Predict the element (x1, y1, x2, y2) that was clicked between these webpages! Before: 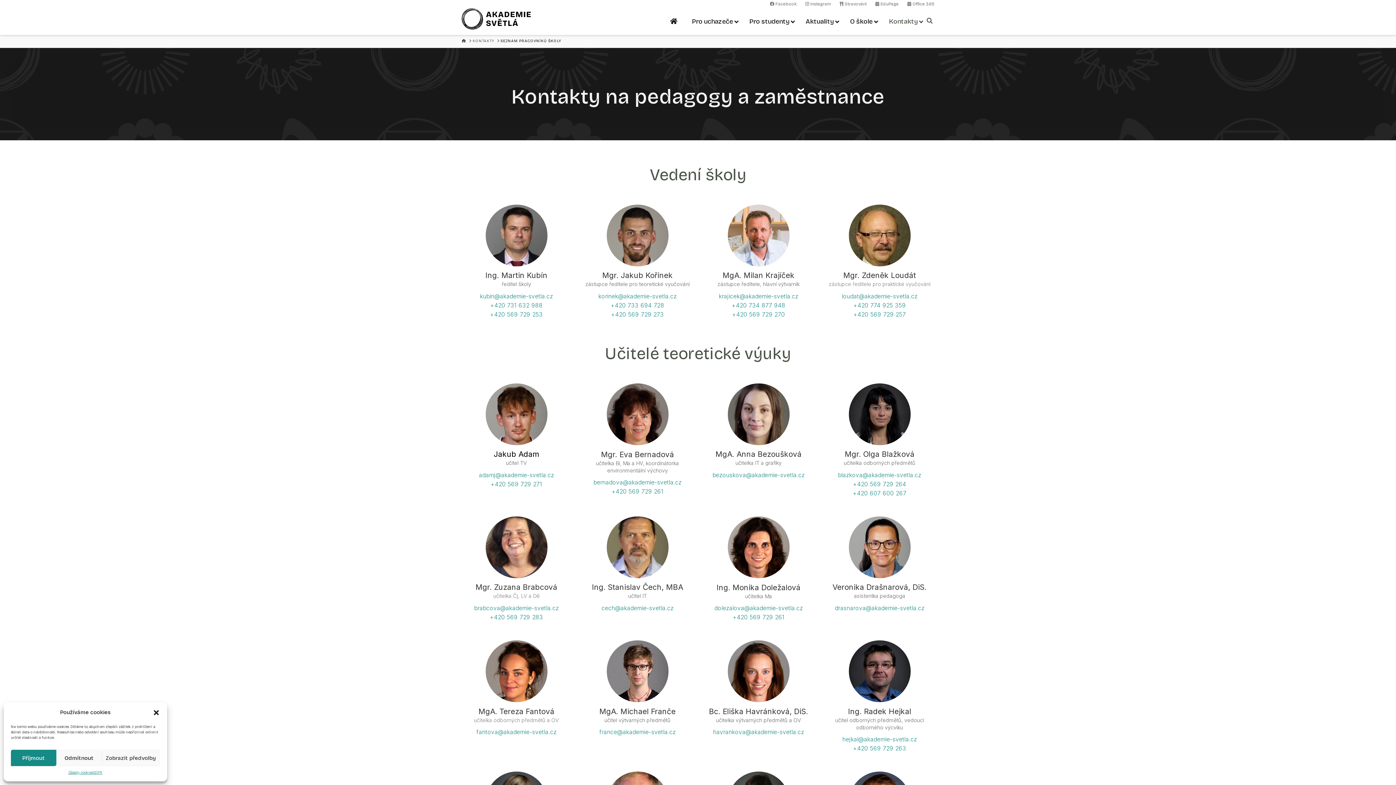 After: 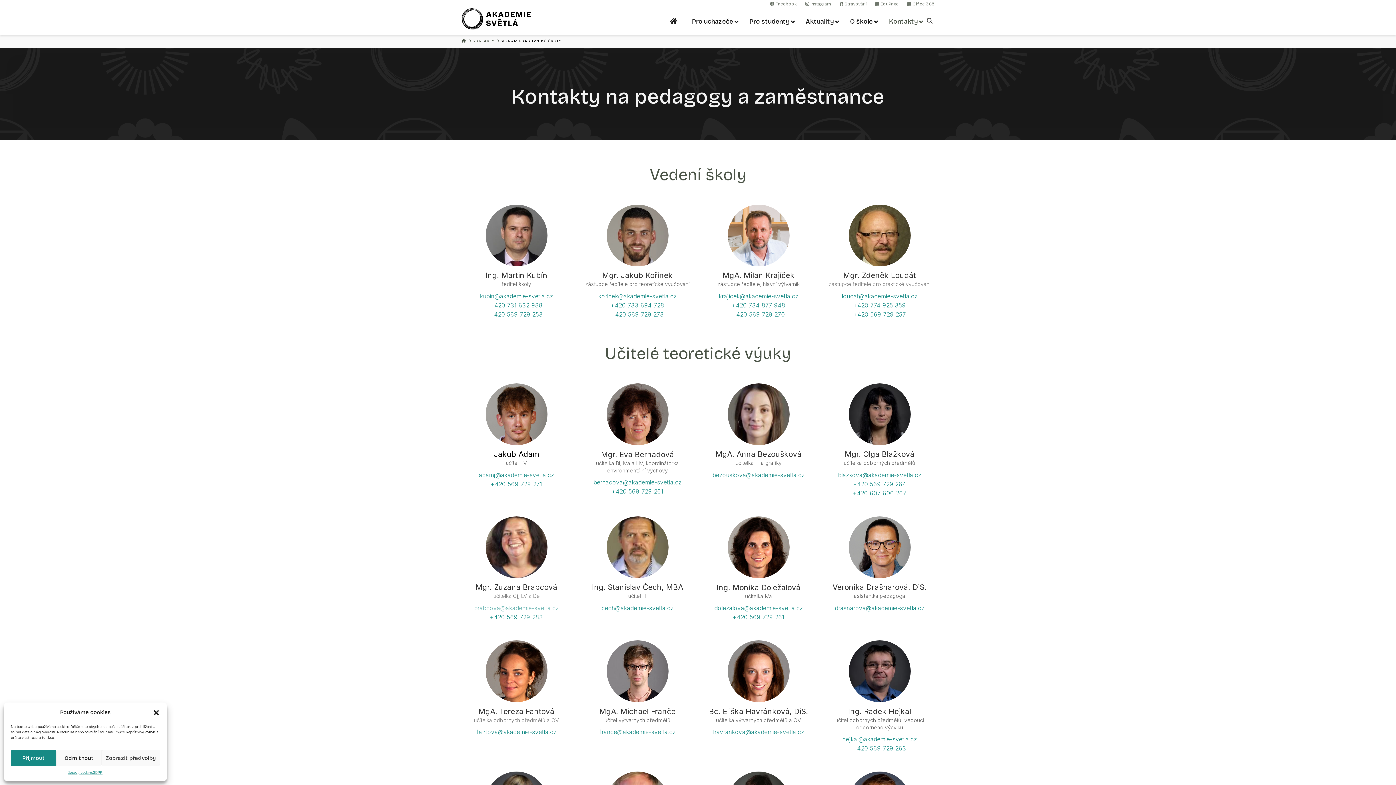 Action: bbox: (474, 604, 558, 611) label: brabcova@akademie-svetla.cz